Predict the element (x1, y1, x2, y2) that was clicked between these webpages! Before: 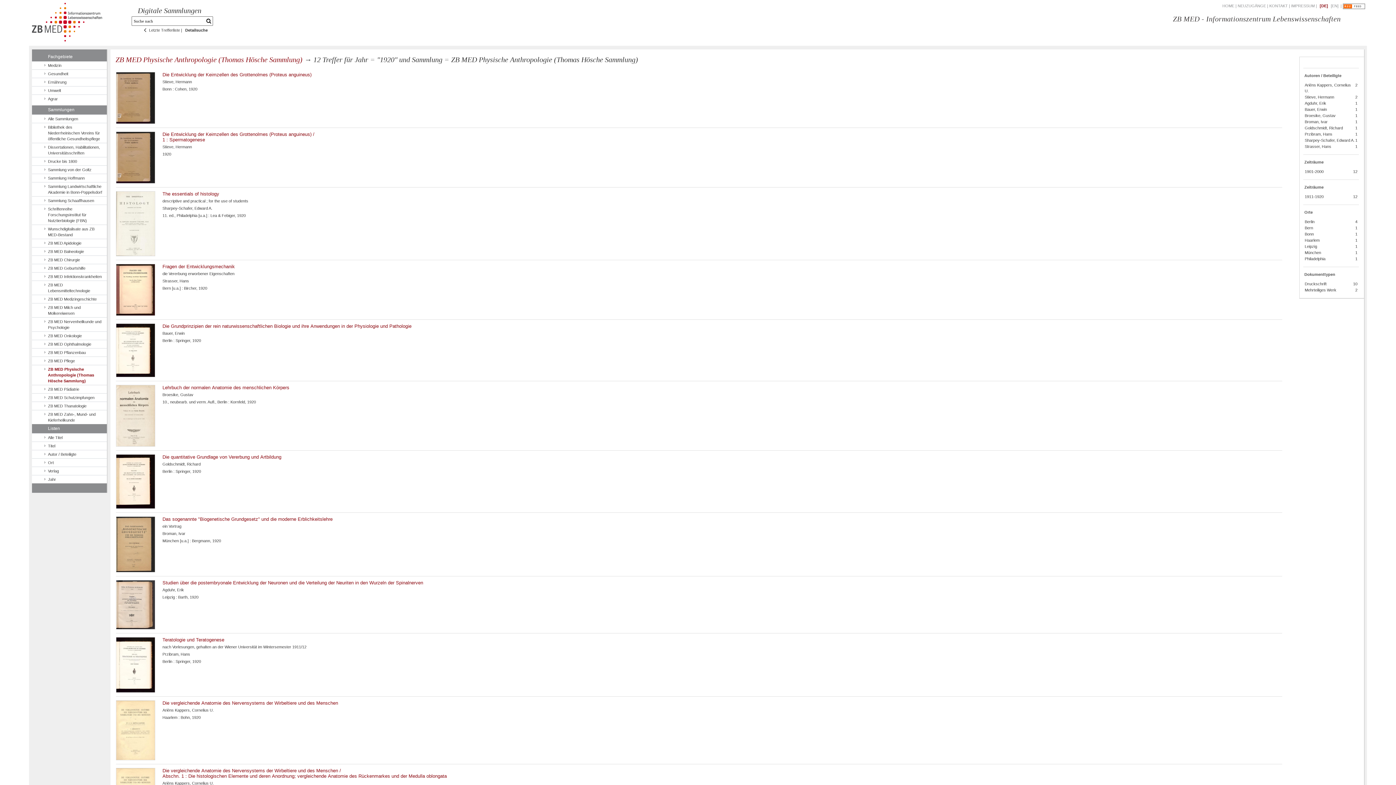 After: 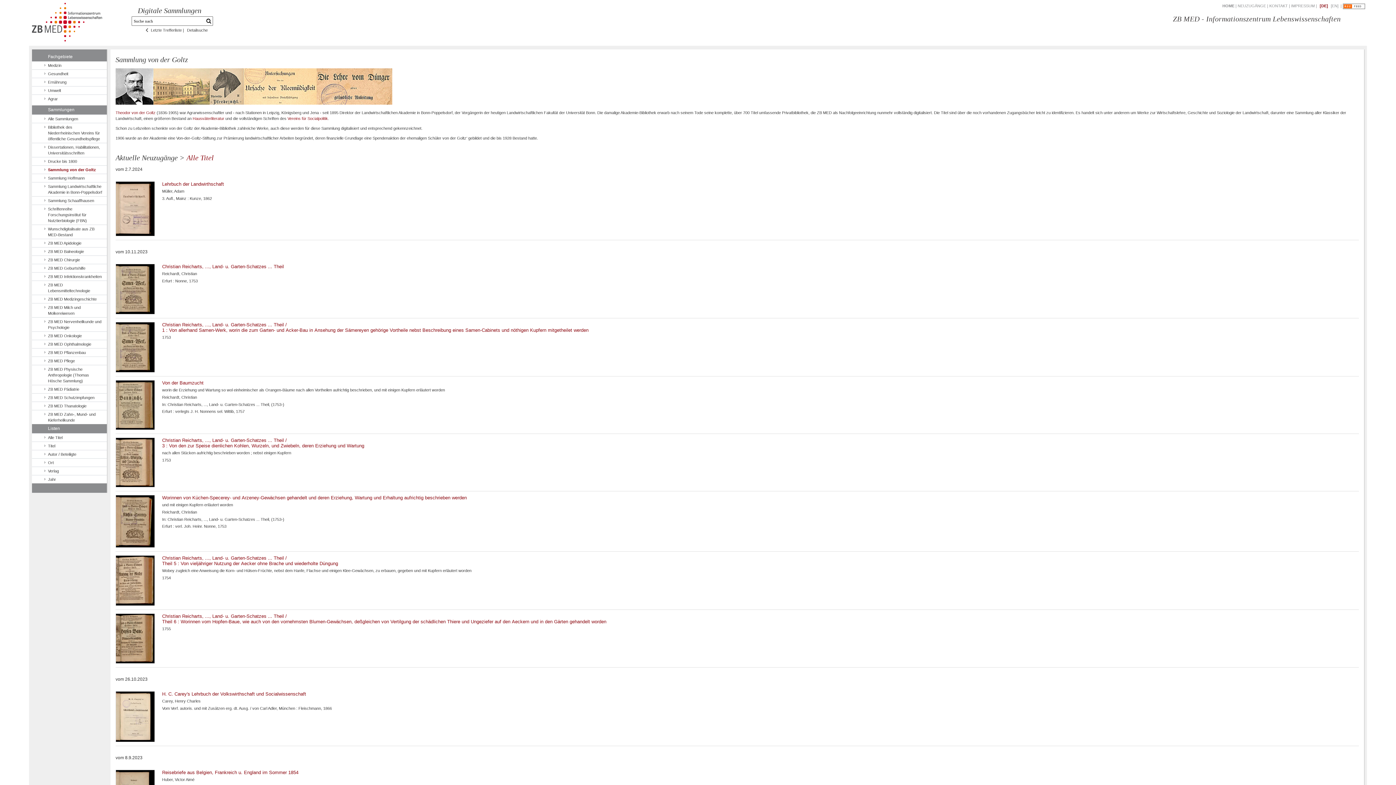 Action: bbox: (32, 165, 106, 173) label: Sammlung von der Goltz